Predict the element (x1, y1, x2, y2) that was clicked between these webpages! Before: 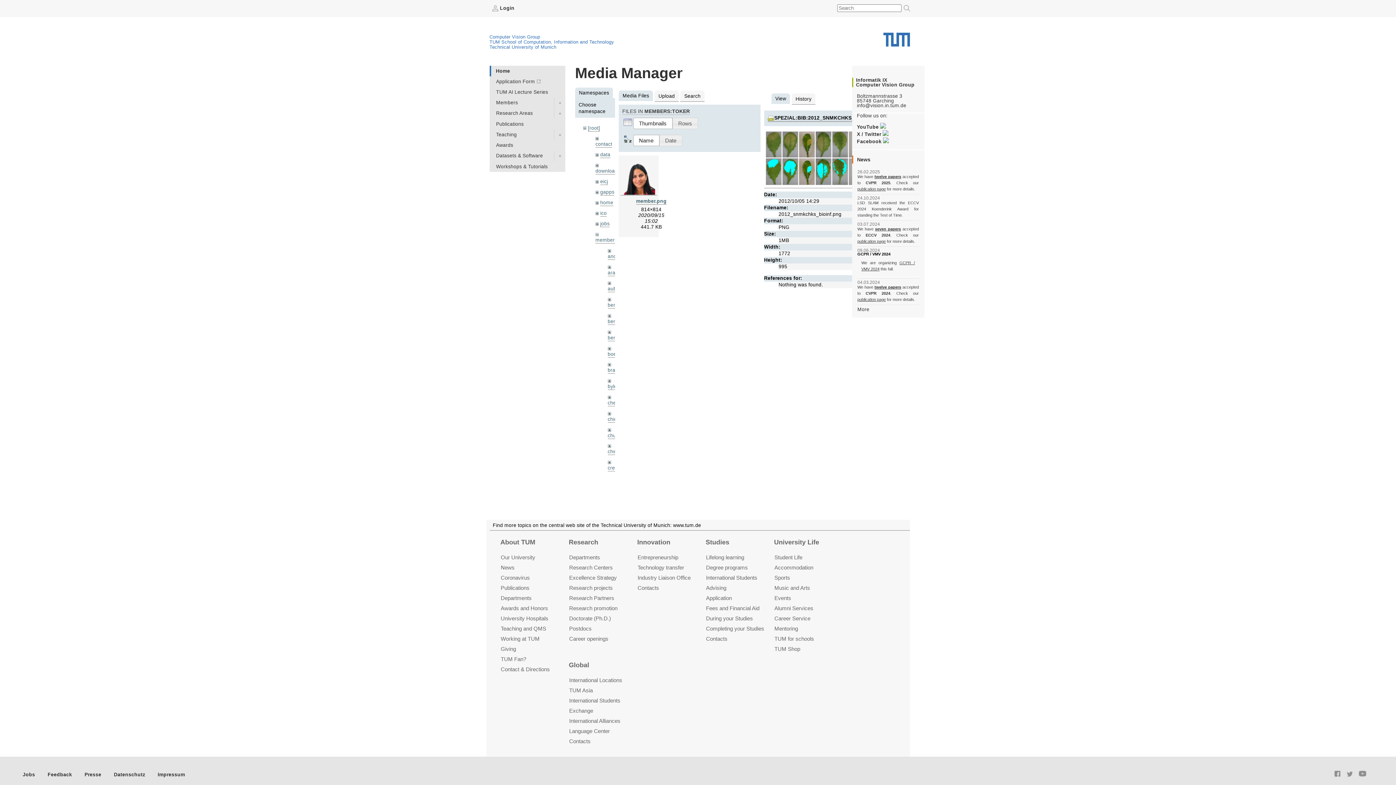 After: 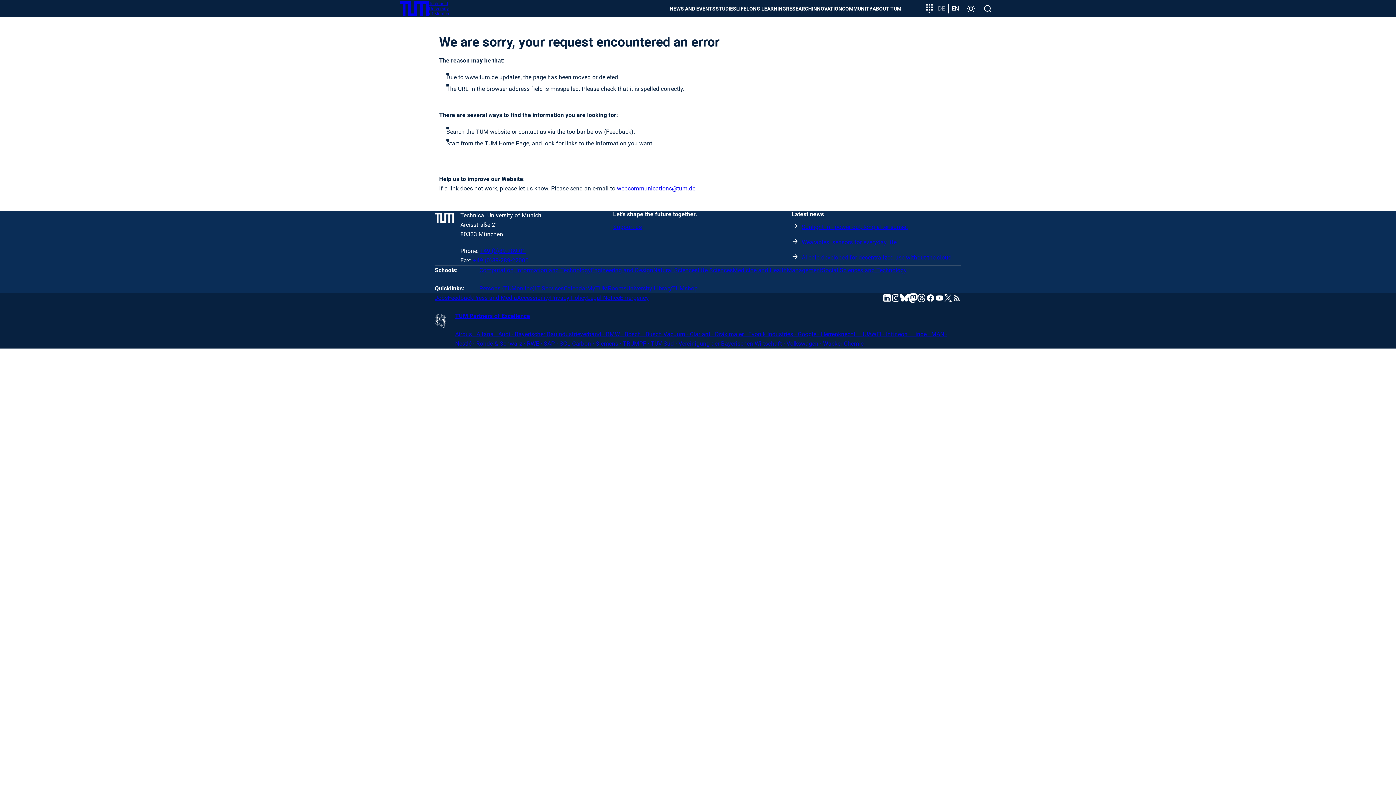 Action: label: Contacts bbox: (637, 585, 659, 591)